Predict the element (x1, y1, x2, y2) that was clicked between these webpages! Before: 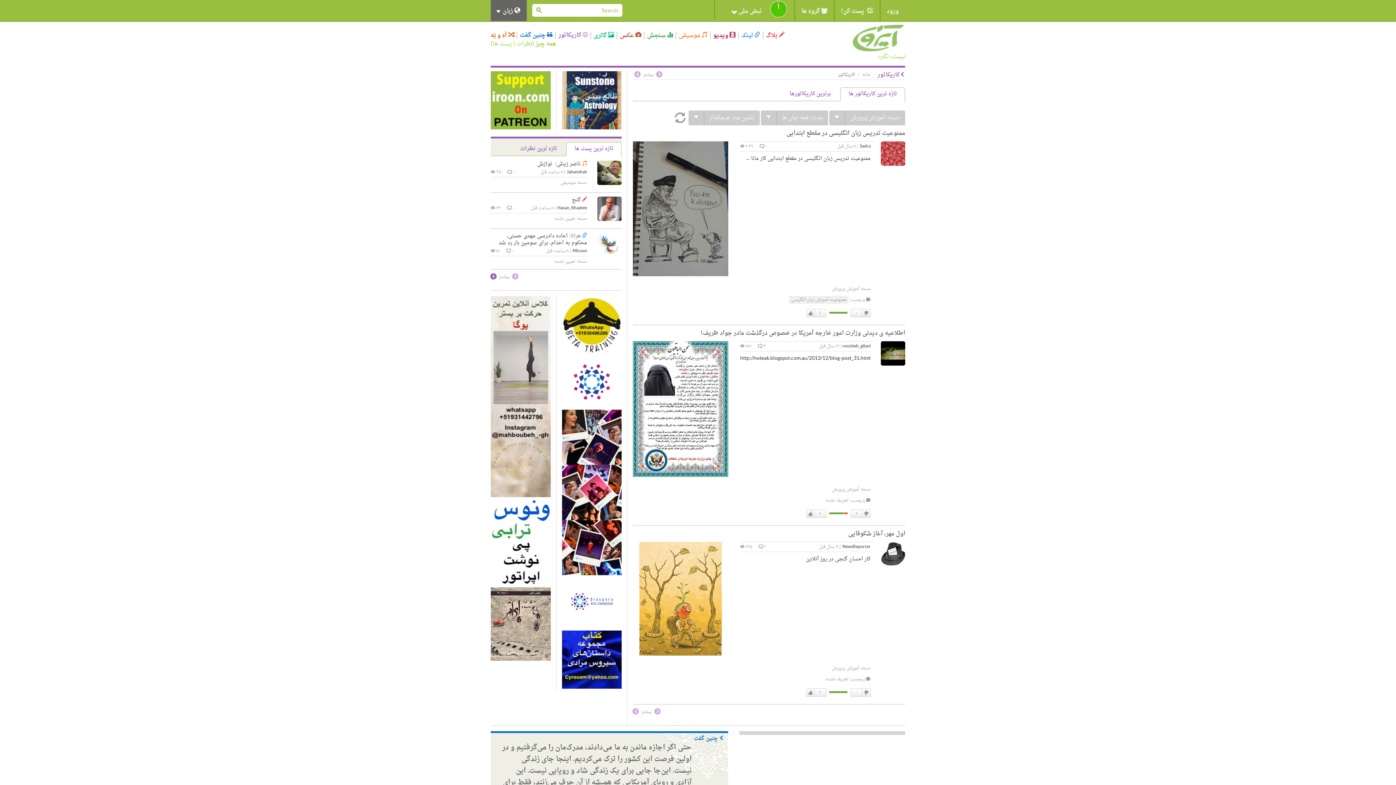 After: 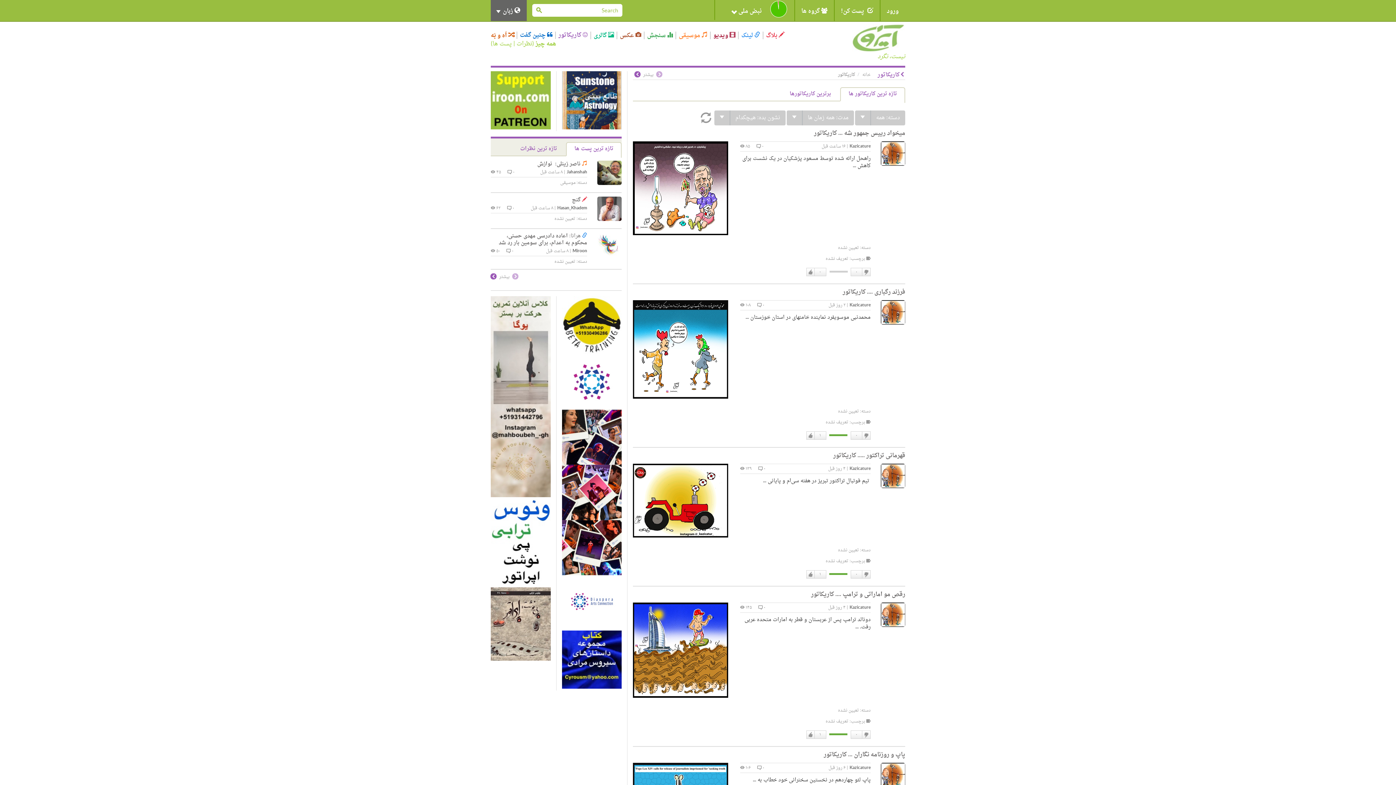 Action: label: کاریکاتور bbox: (833, 70, 855, 78)